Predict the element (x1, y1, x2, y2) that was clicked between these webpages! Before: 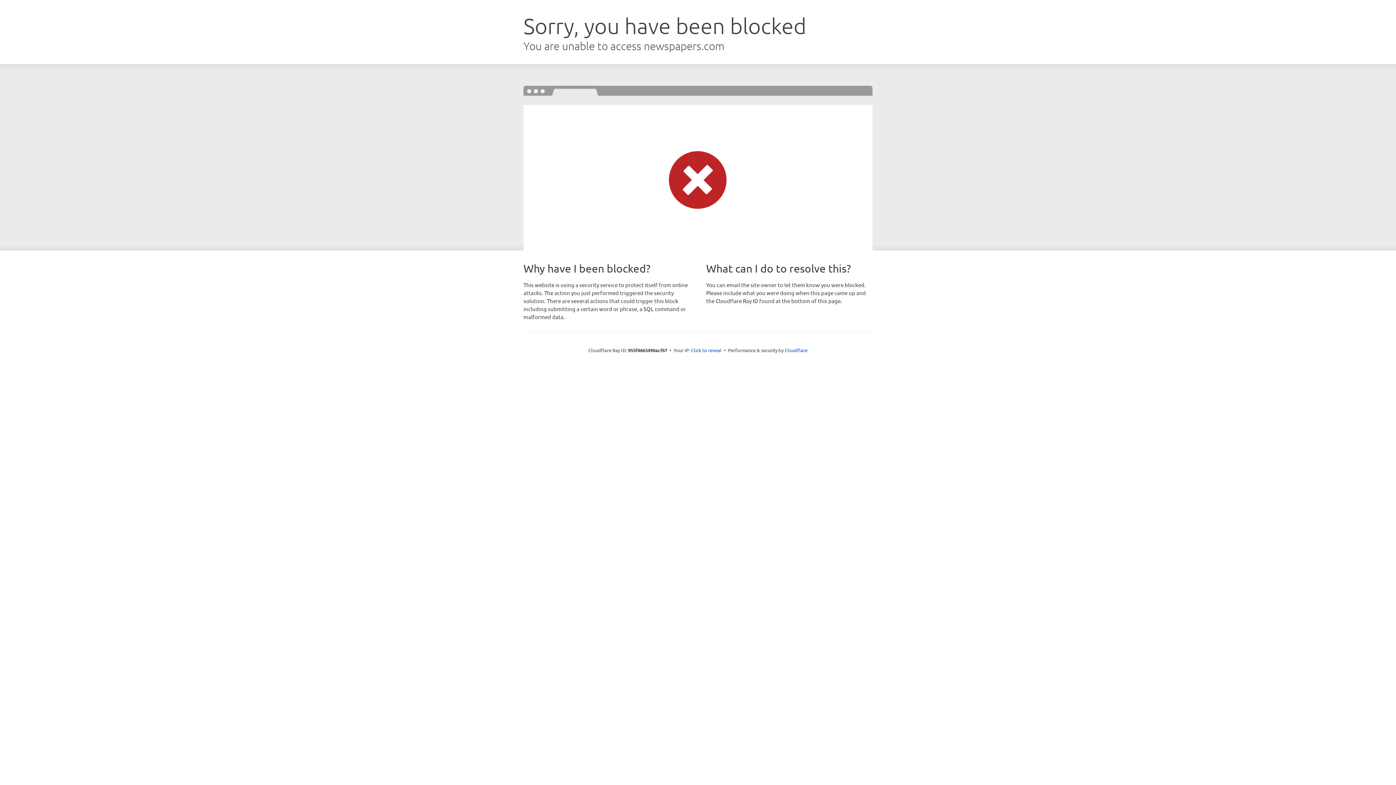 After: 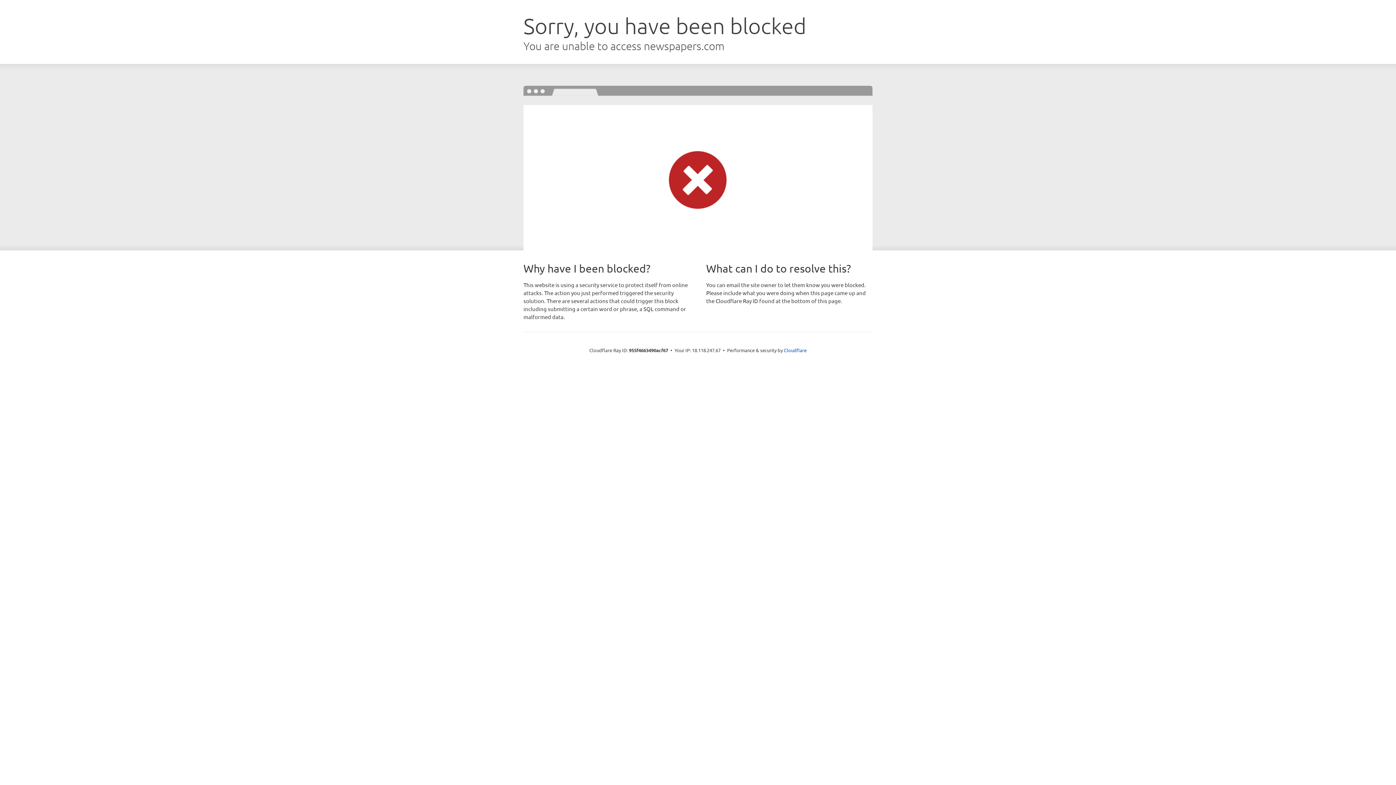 Action: bbox: (691, 346, 721, 353) label: Click to reveal